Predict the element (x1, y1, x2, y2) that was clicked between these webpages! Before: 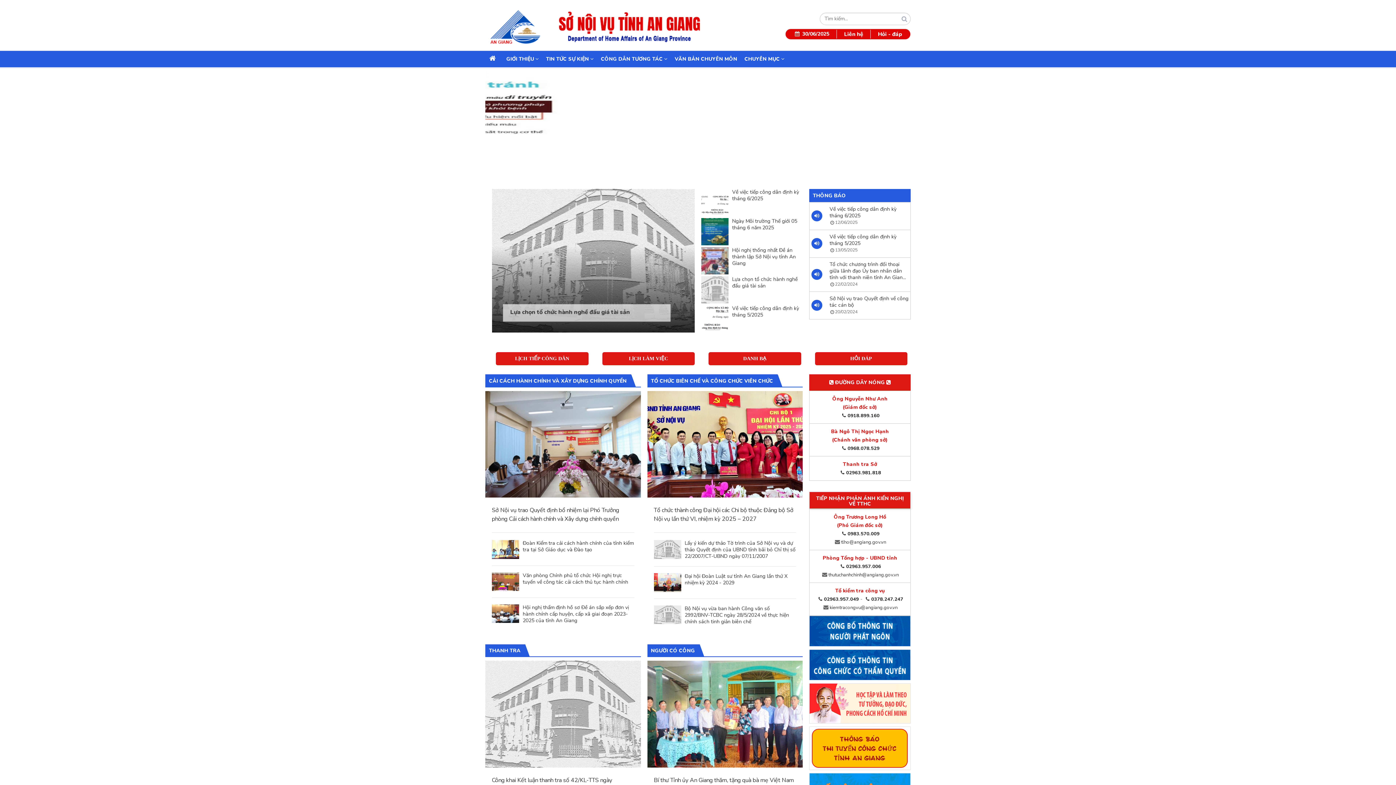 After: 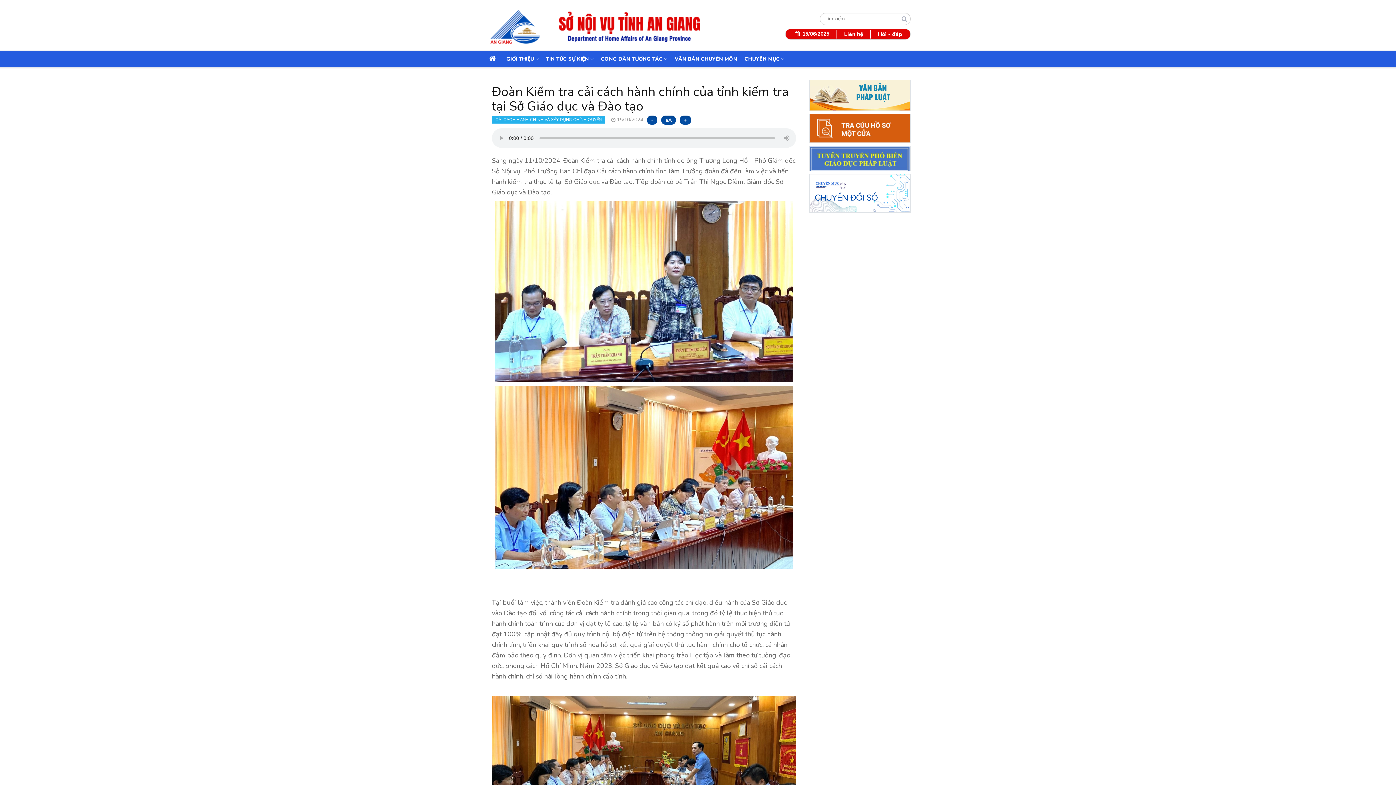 Action: label: Đoàn Kiểm tra cải cách hành chính của tỉnh kiểm tra tại Sở Giáo dục và Đào tạo bbox: (522, 540, 634, 553)